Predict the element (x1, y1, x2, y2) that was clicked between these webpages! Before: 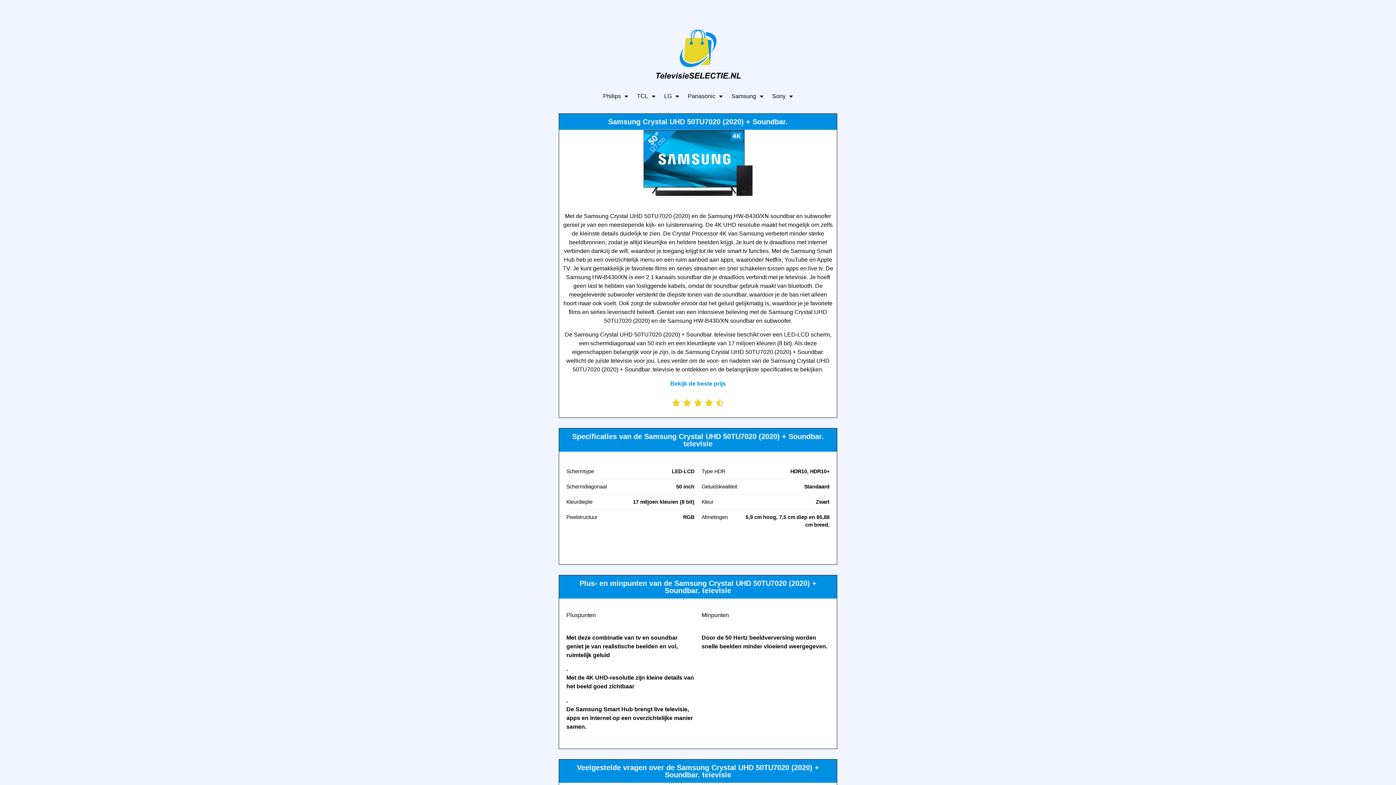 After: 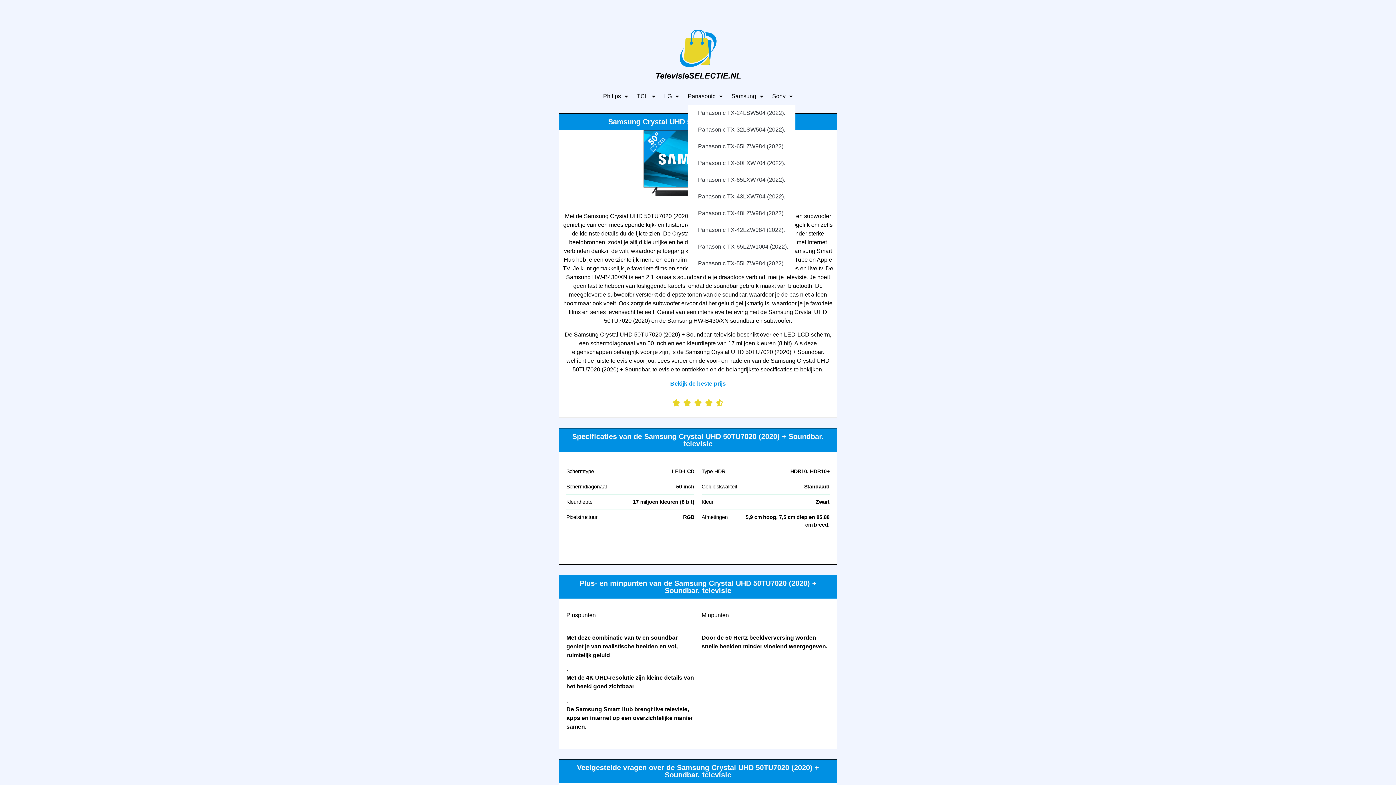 Action: bbox: (688, 87, 722, 104) label: Panasonic